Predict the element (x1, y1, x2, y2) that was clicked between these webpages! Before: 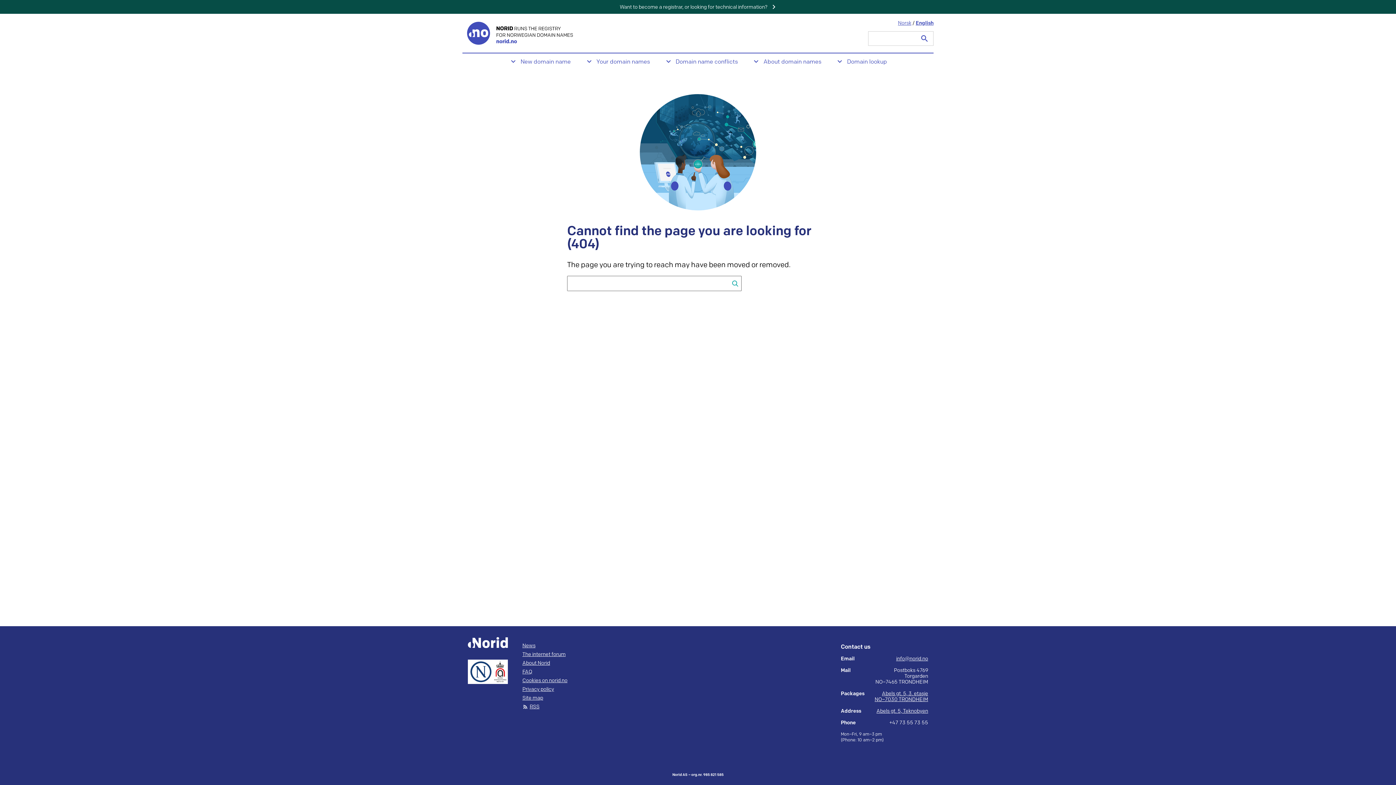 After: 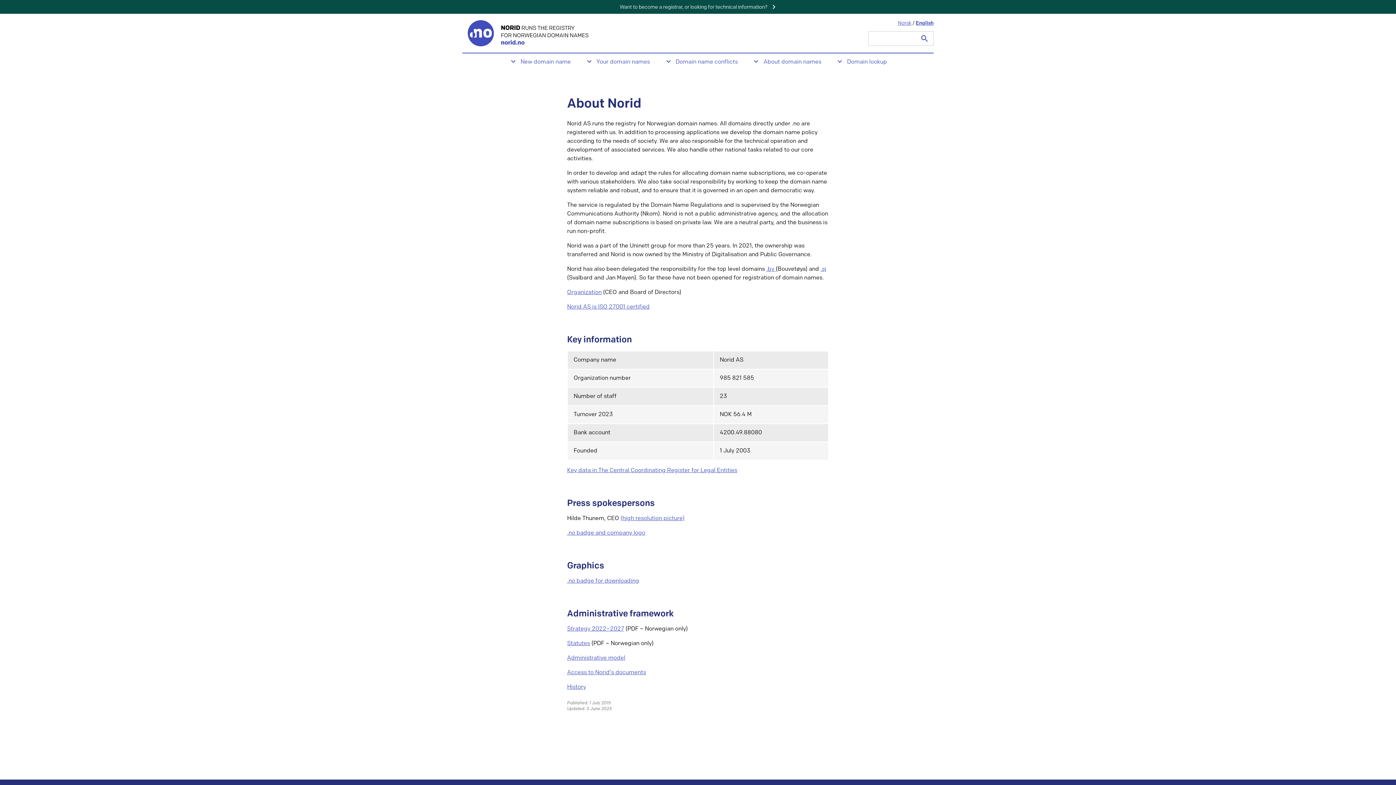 Action: label: About Norid bbox: (522, 660, 550, 666)